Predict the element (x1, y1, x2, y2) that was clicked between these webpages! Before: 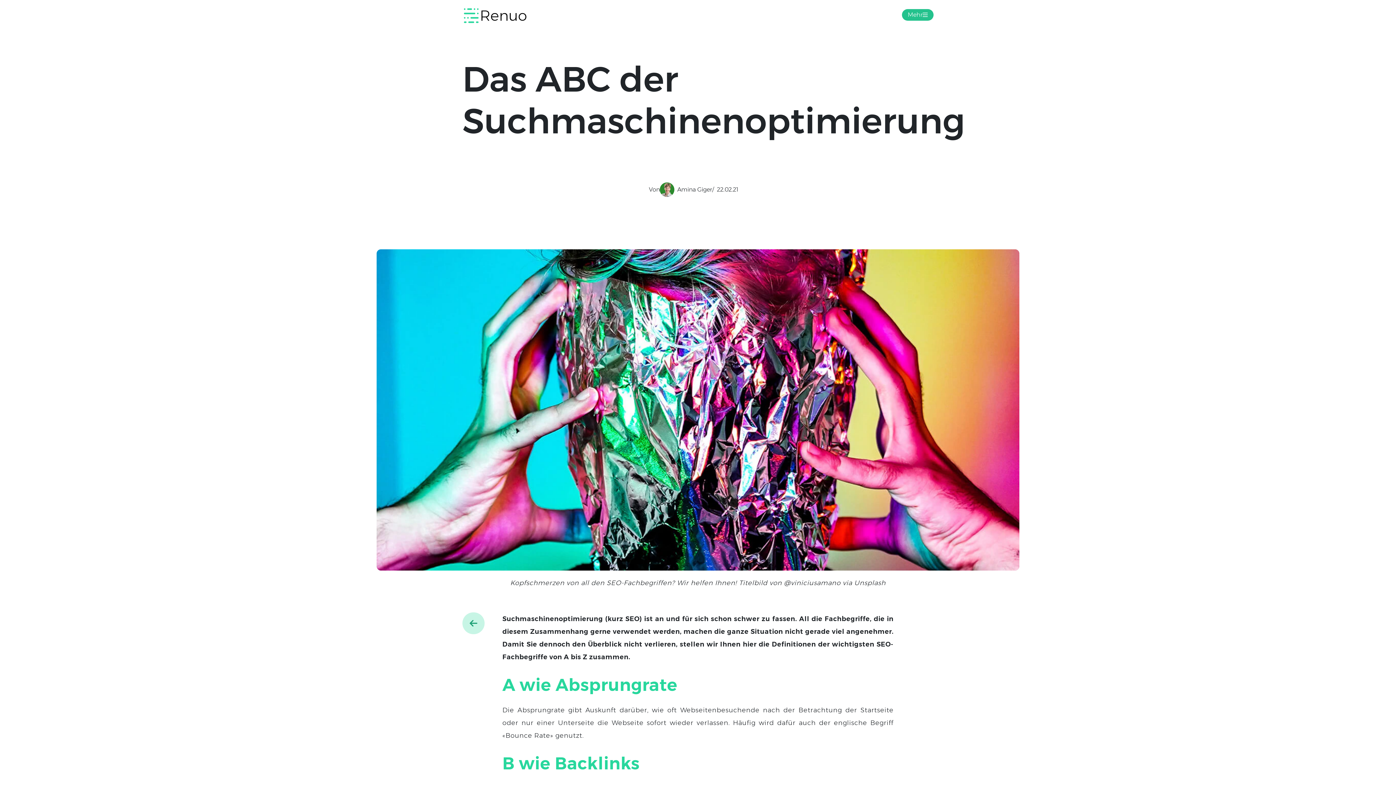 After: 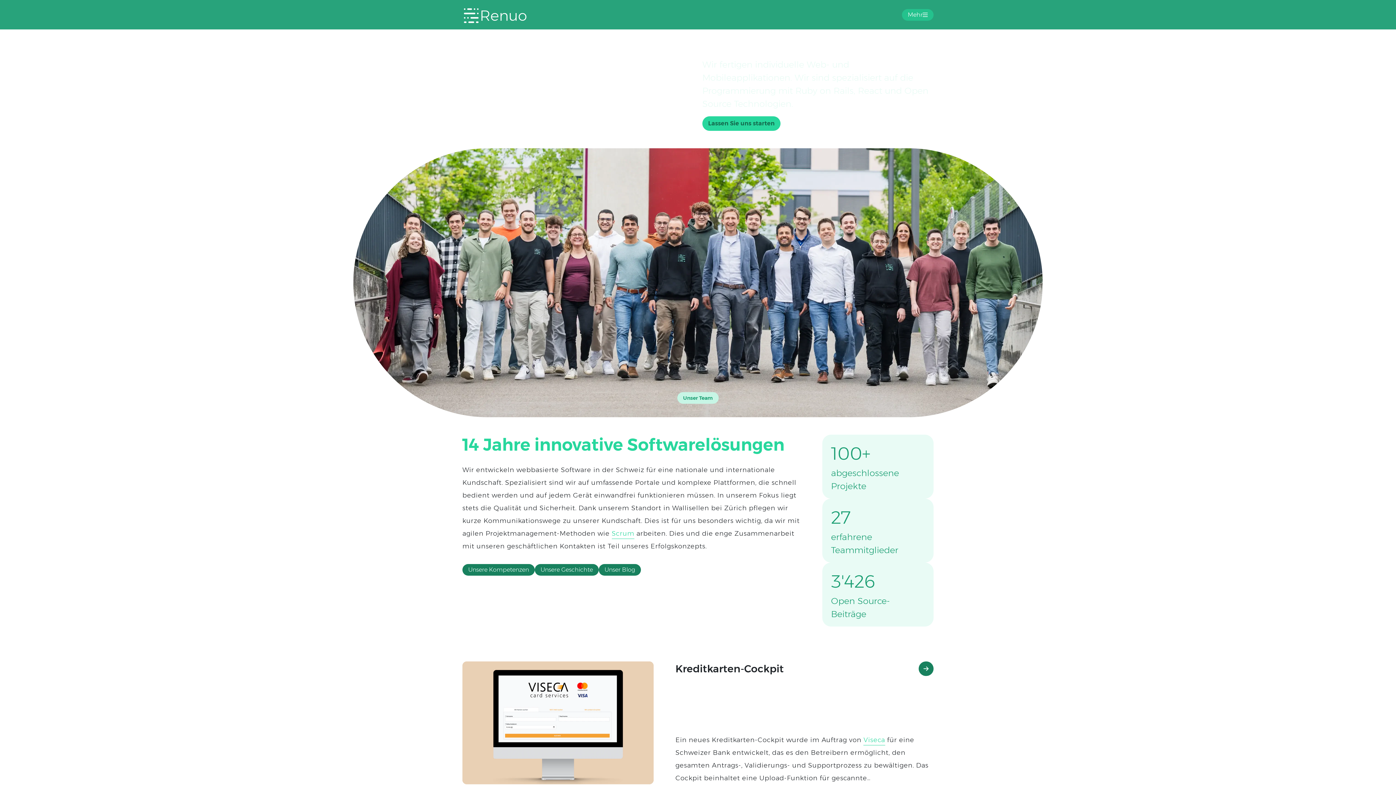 Action: label: Renuo bbox: (462, 2, 527, 26)